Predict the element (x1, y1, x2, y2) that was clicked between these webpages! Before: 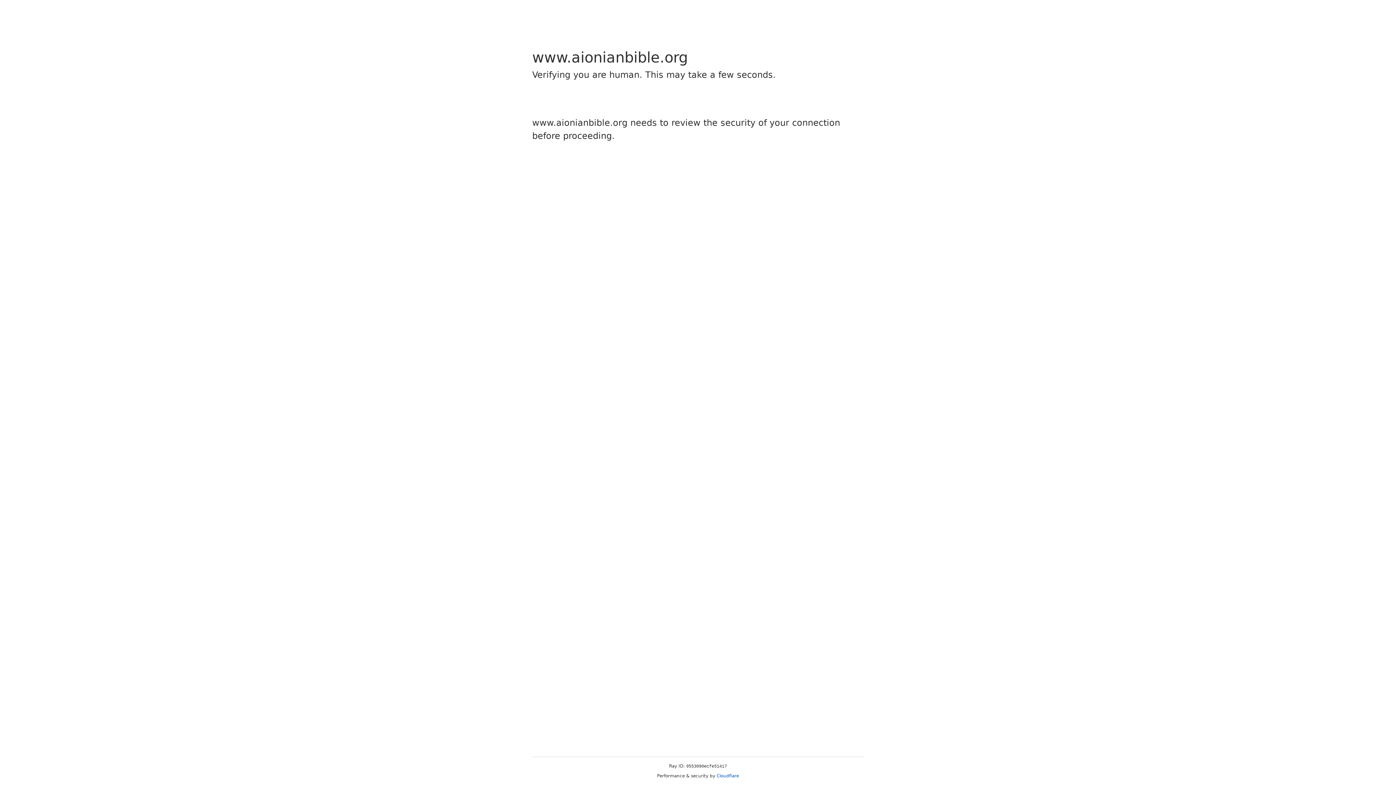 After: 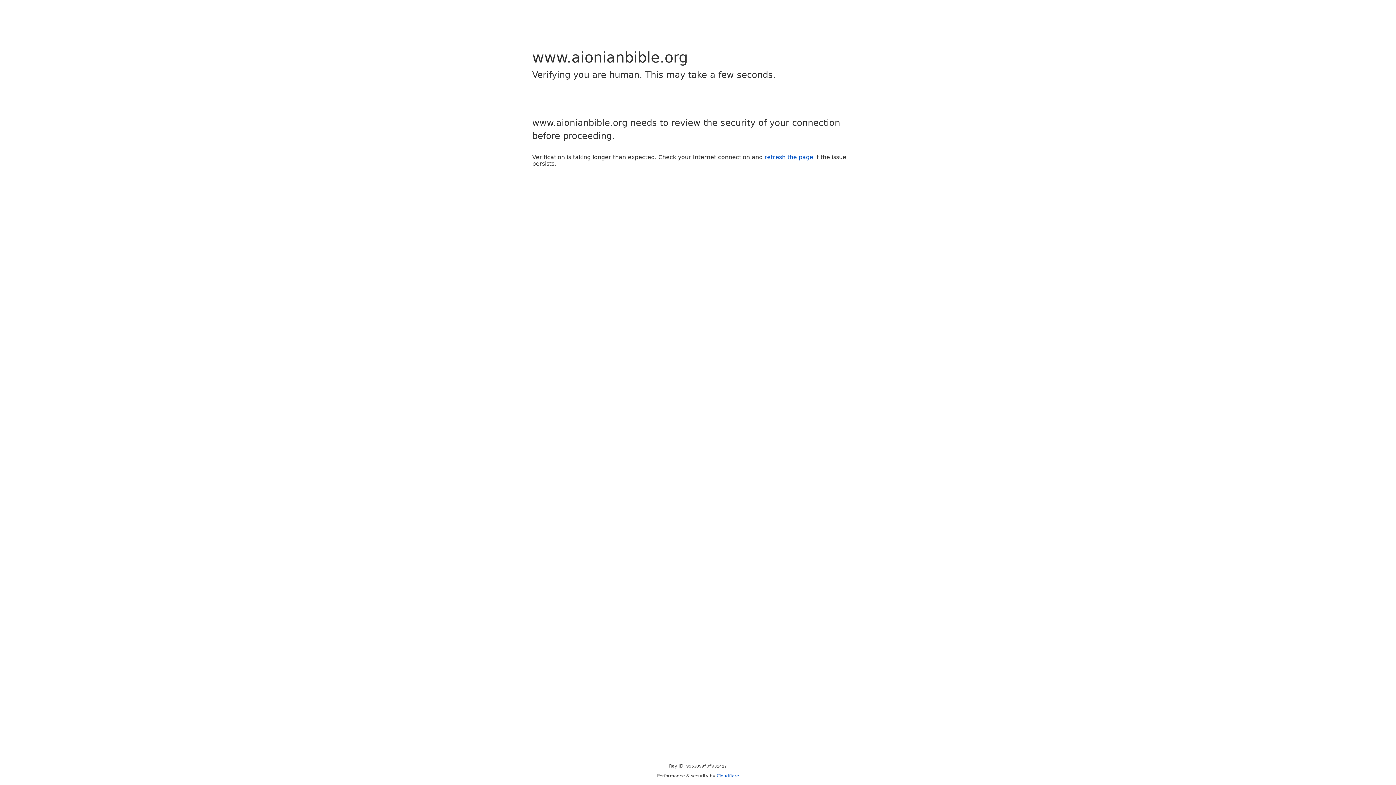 Action: label: Cloudflare bbox: (716, 773, 739, 778)